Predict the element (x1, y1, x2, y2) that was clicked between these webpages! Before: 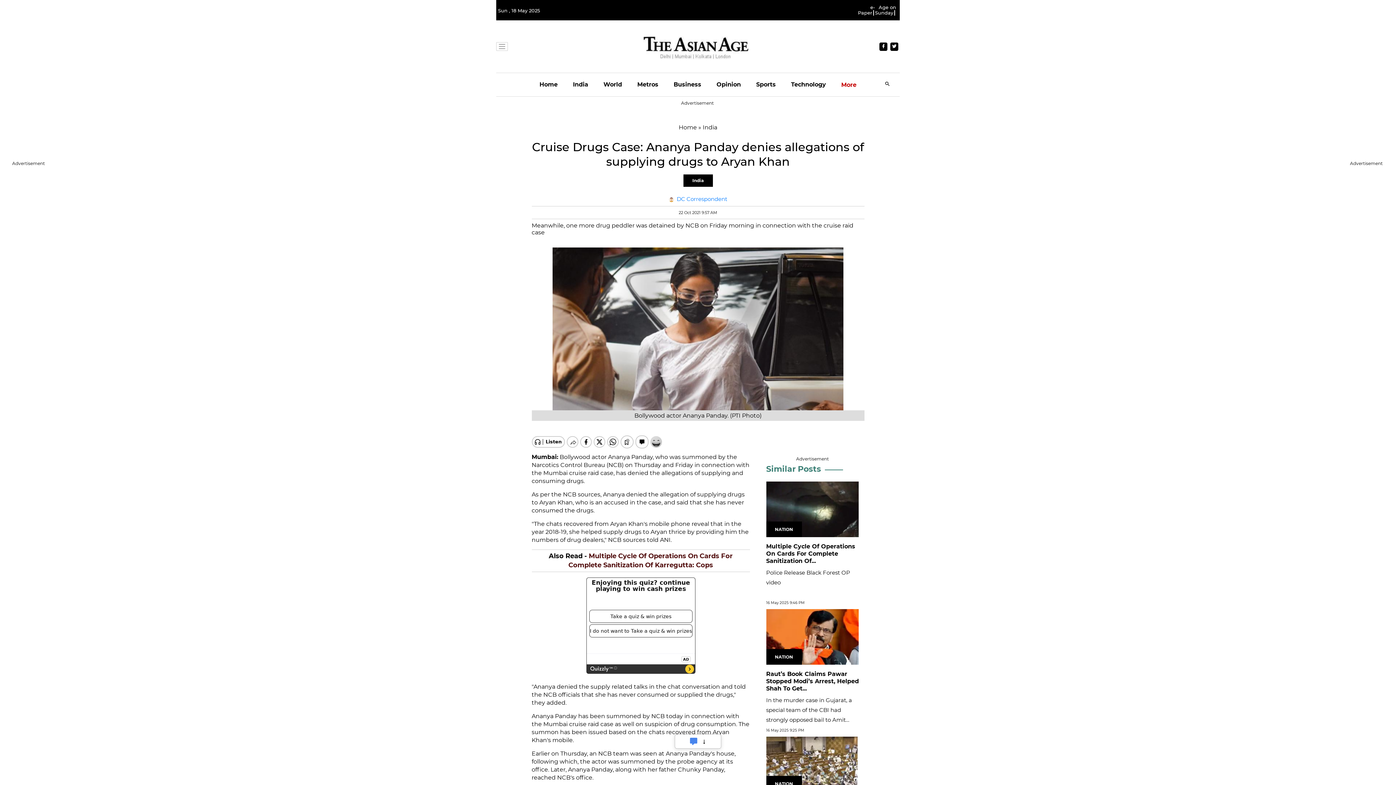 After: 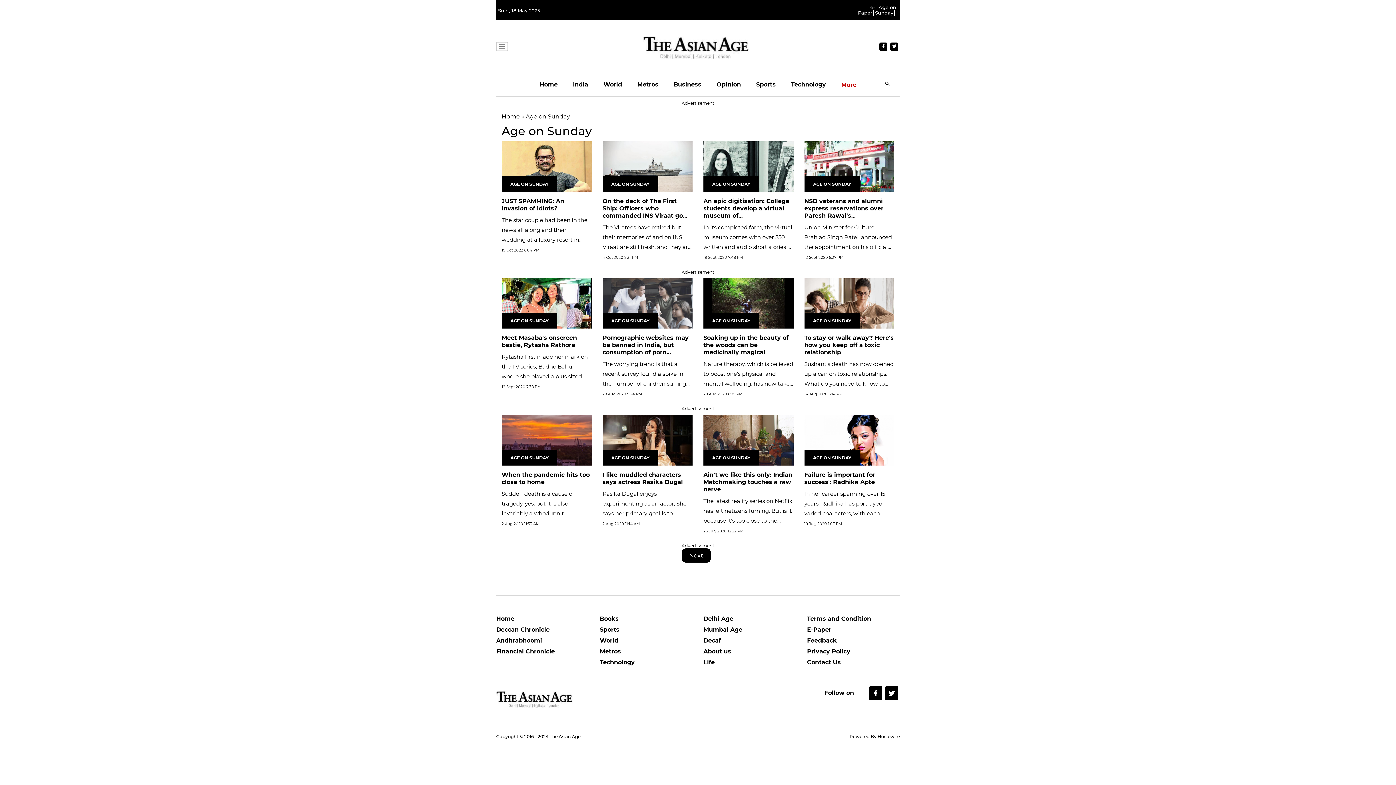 Action: bbox: (875, 4, 896, 15) label: Age on Sunday